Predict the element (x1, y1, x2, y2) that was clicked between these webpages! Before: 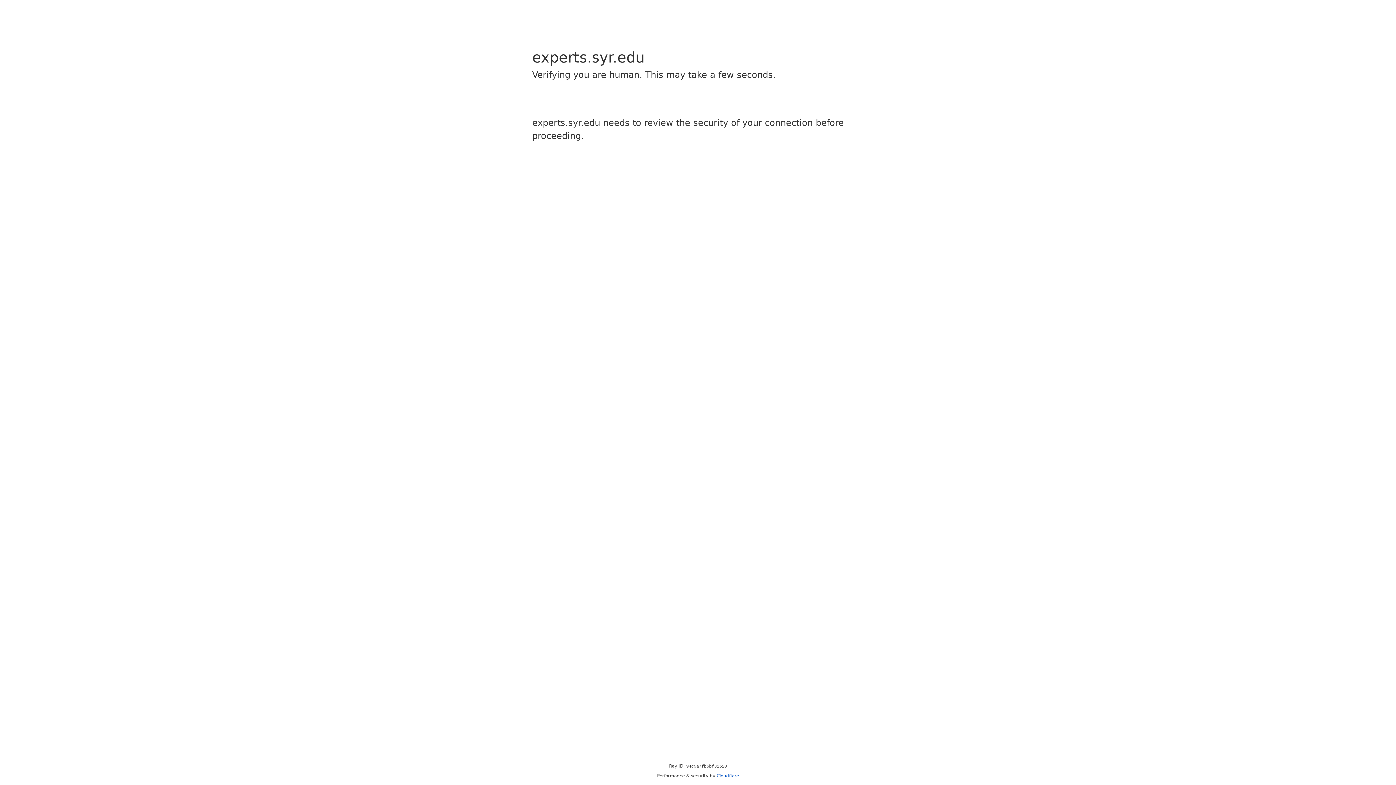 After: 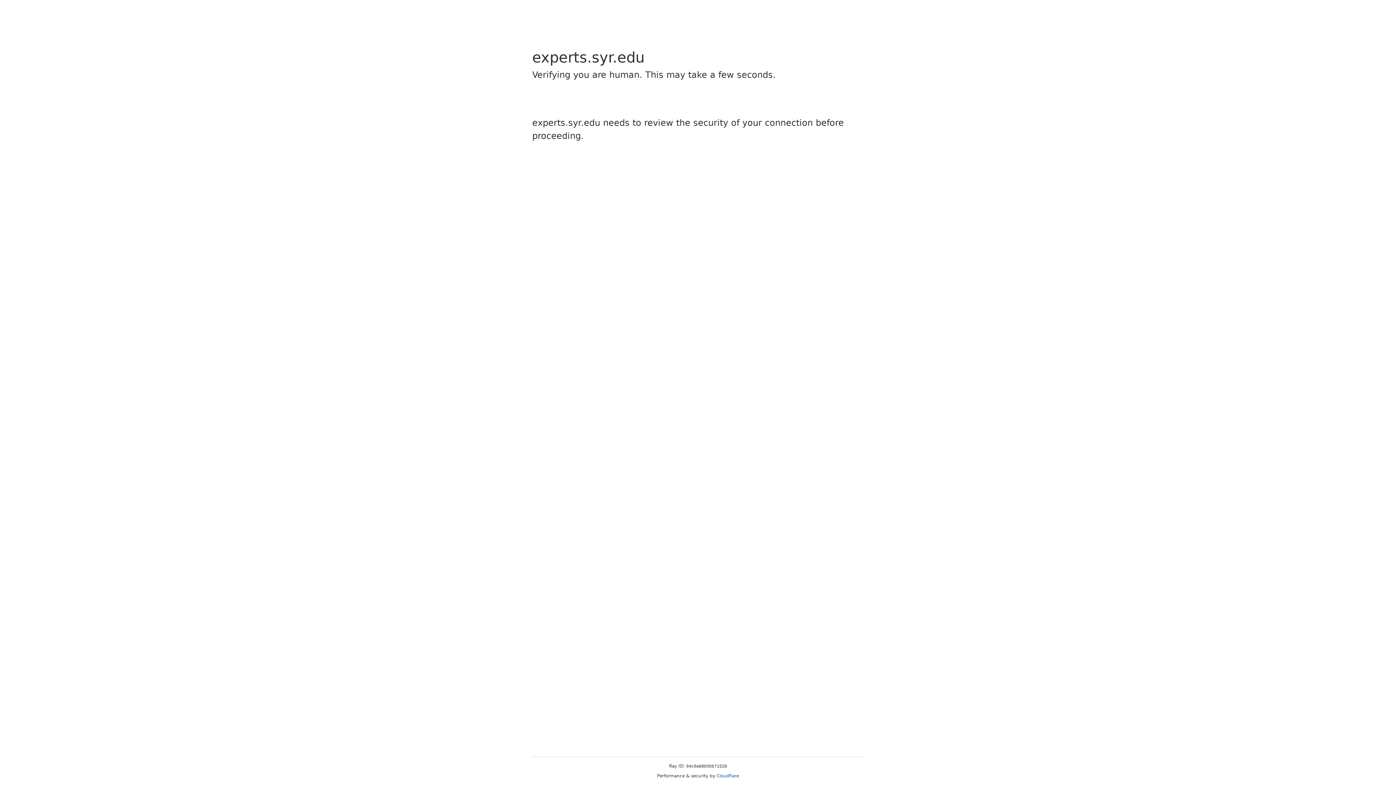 Action: bbox: (716, 773, 739, 778) label: Cloudflare